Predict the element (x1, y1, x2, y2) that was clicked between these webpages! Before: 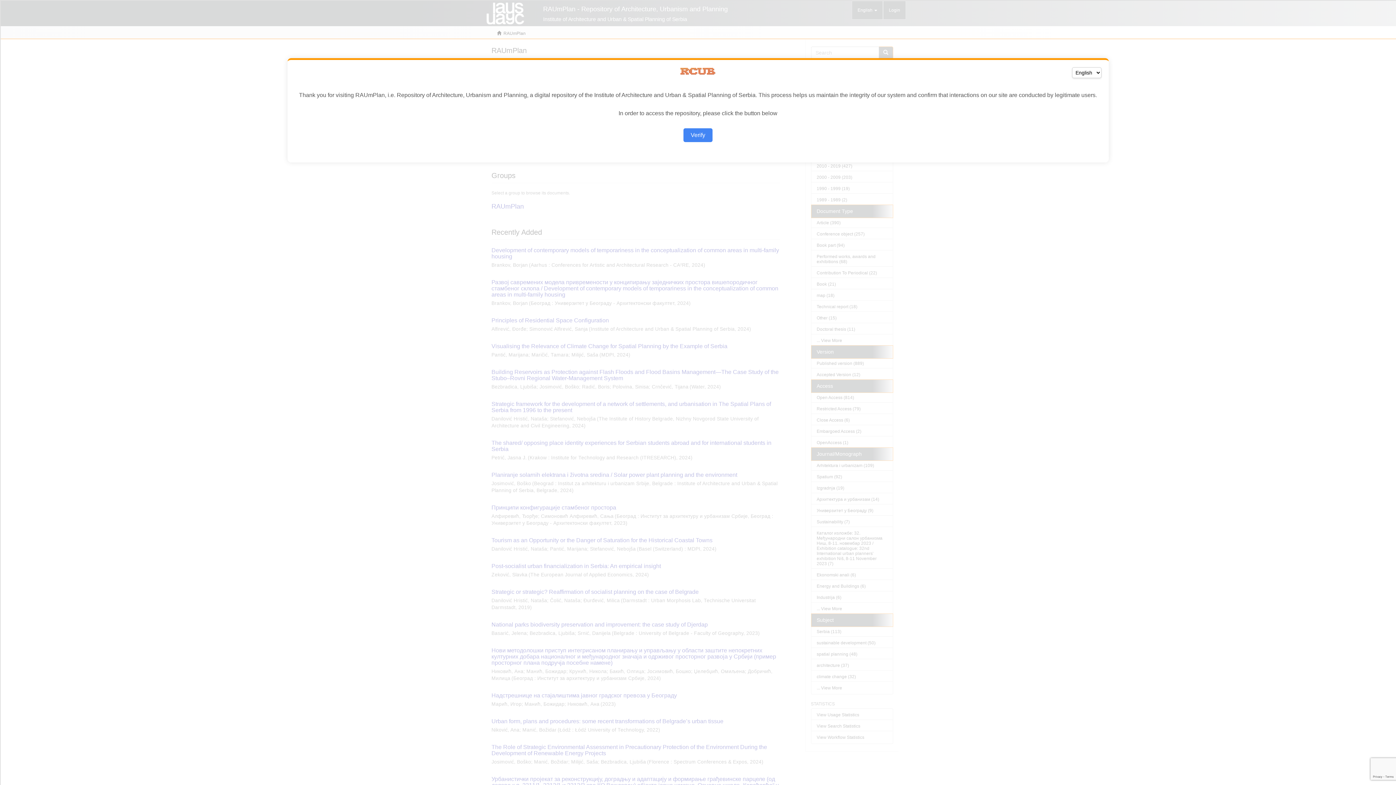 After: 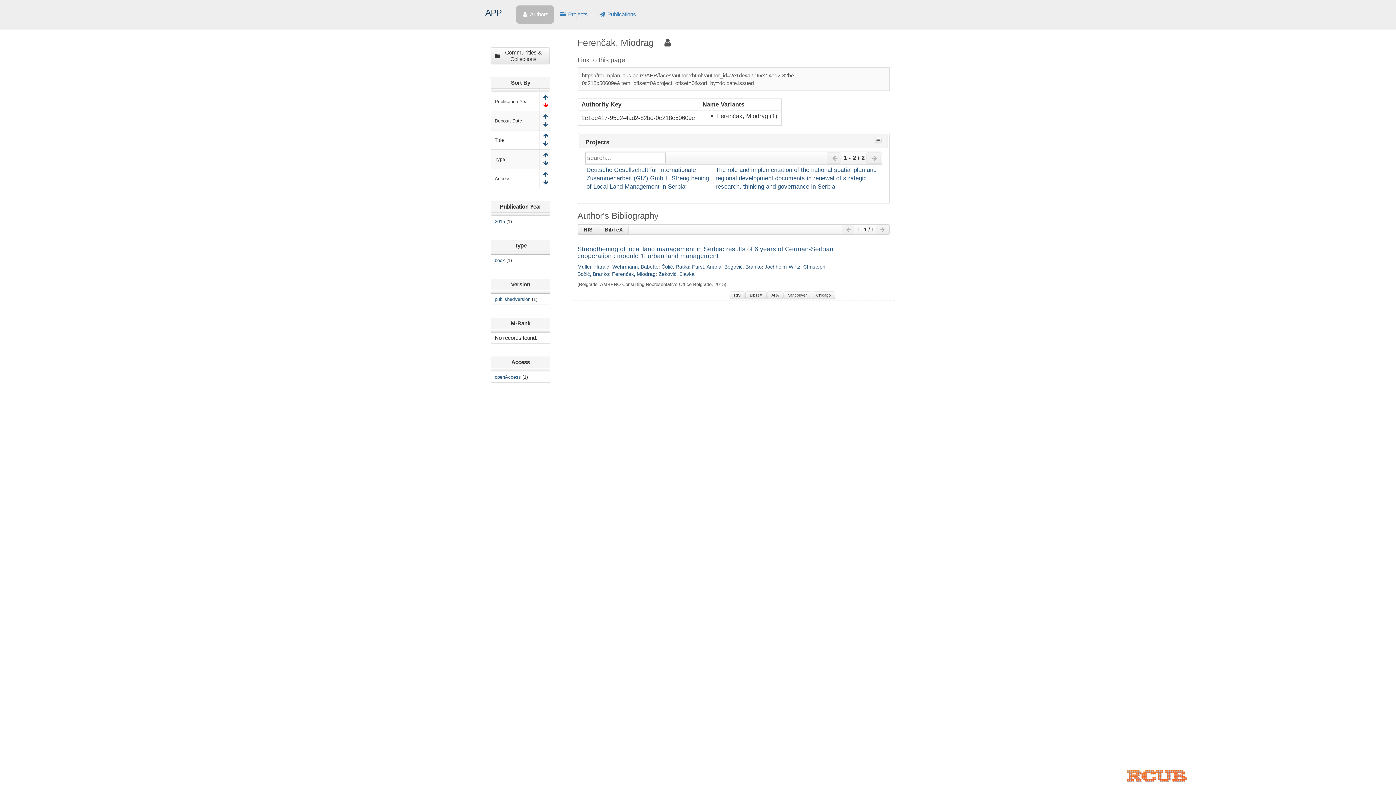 Action: label: Verify bbox: (683, 128, 712, 142)